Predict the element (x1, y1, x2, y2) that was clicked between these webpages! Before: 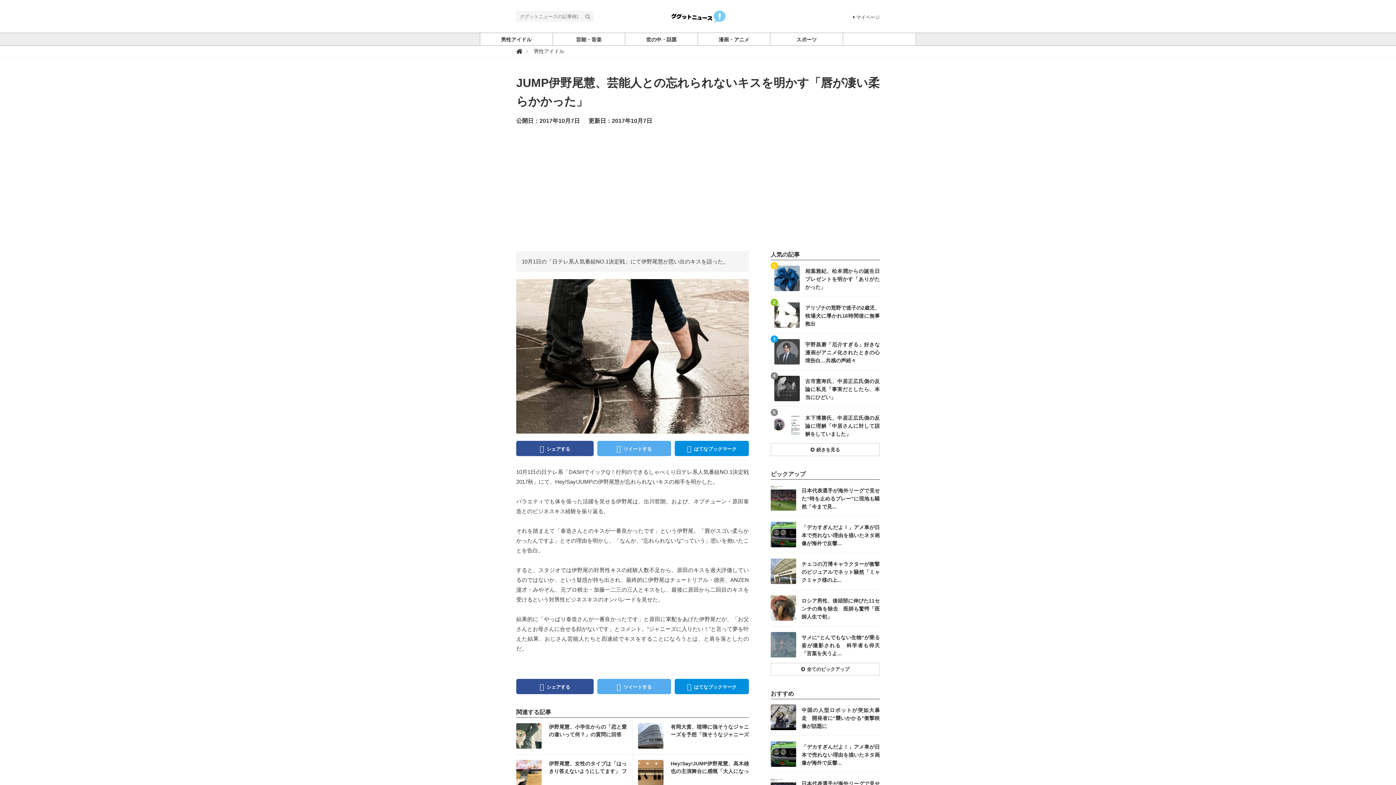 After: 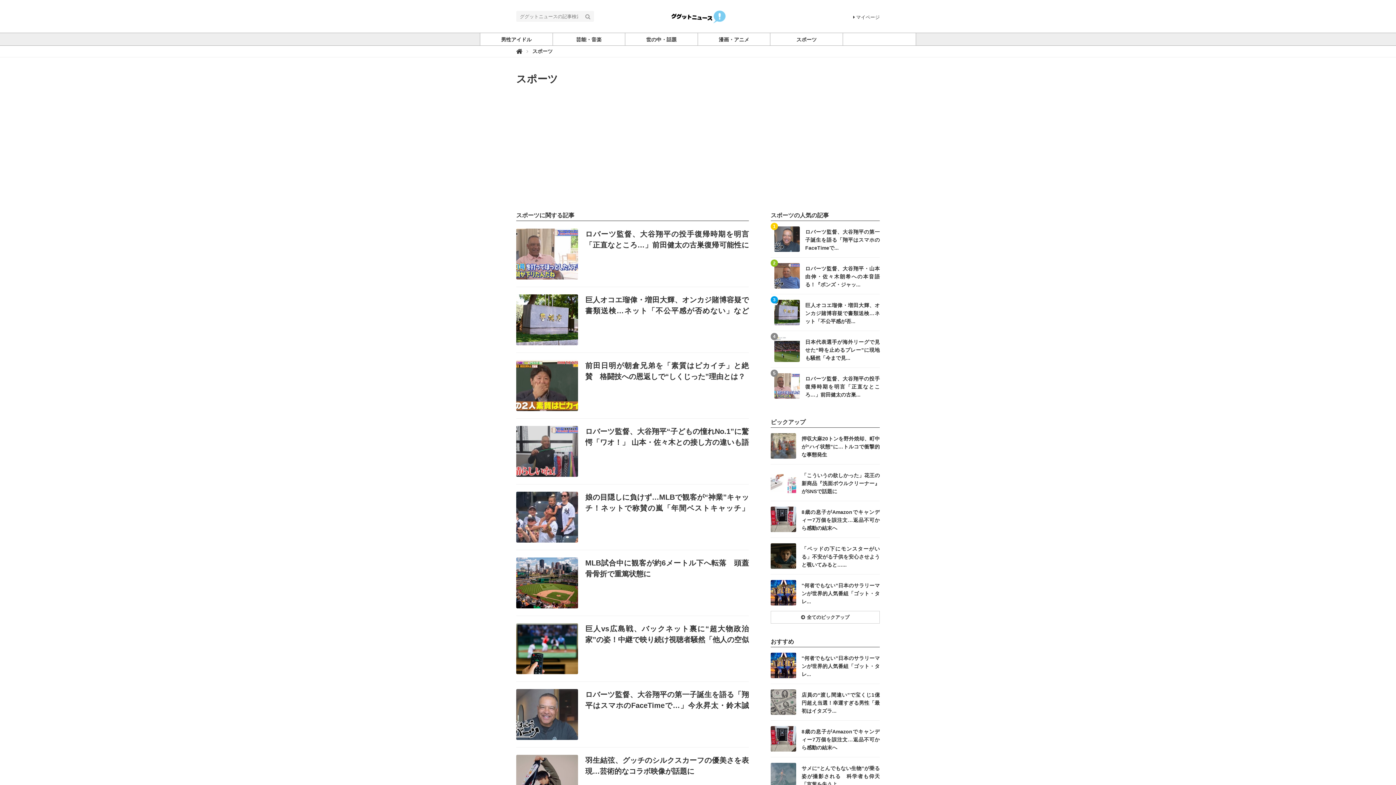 Action: bbox: (770, 33, 842, 45) label: スポーツ